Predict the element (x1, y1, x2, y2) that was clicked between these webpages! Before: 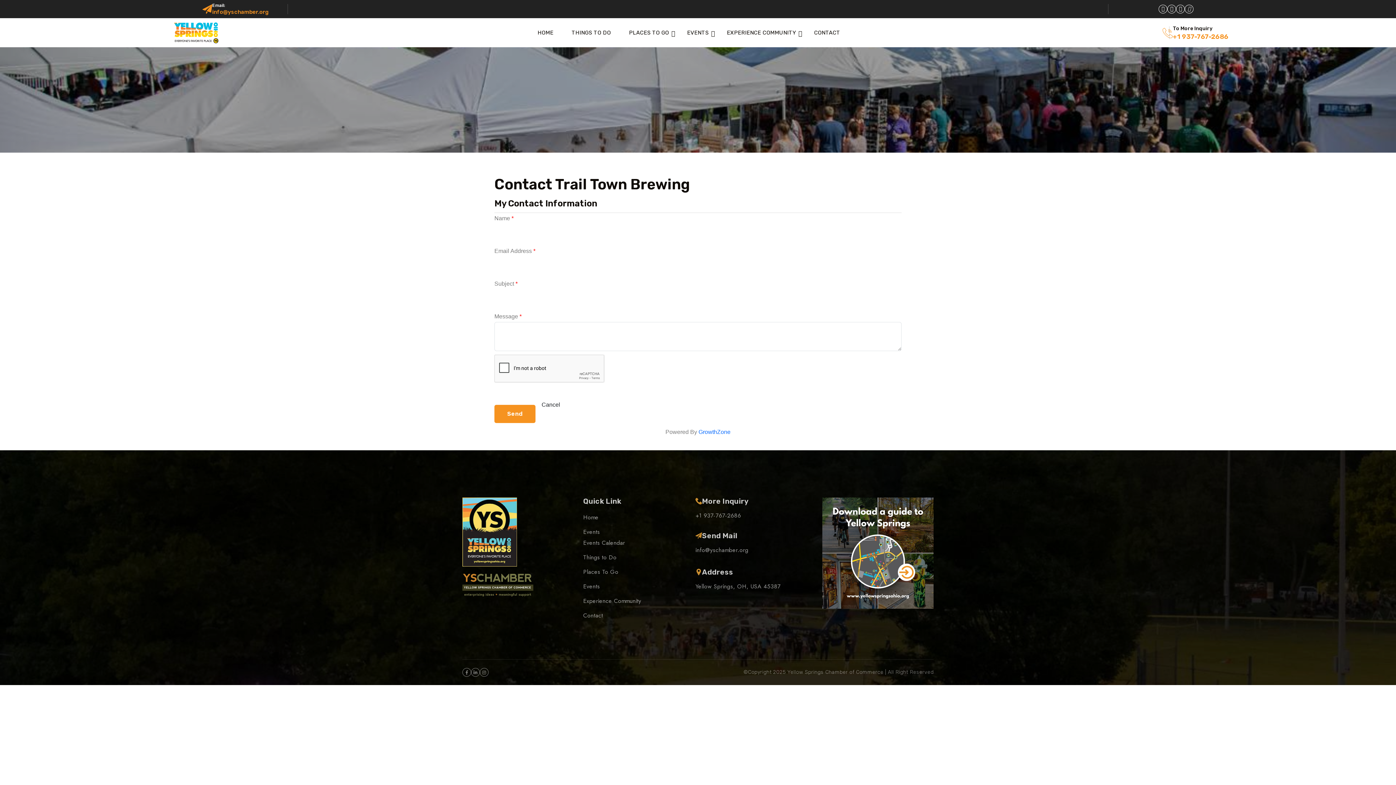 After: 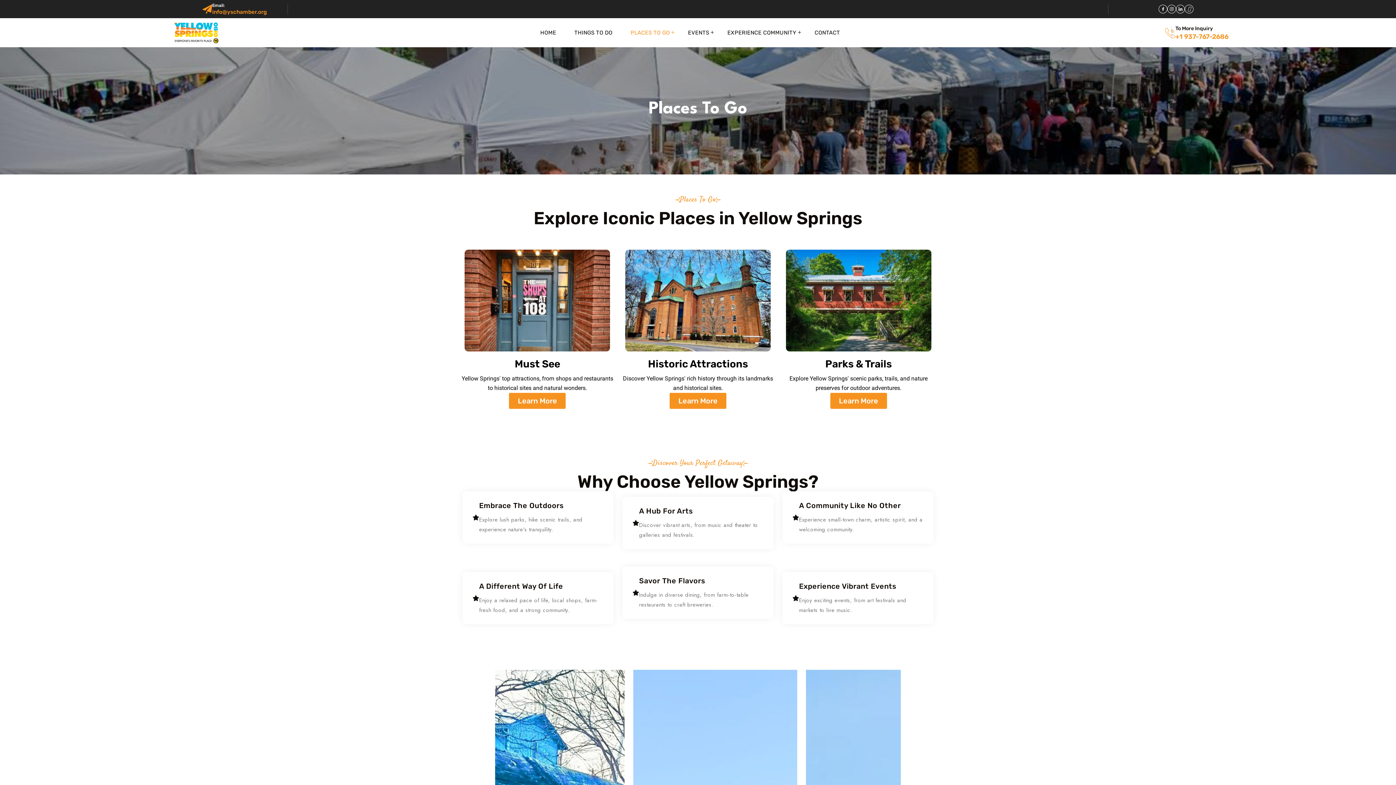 Action: bbox: (583, 567, 618, 576) label: Places To Go